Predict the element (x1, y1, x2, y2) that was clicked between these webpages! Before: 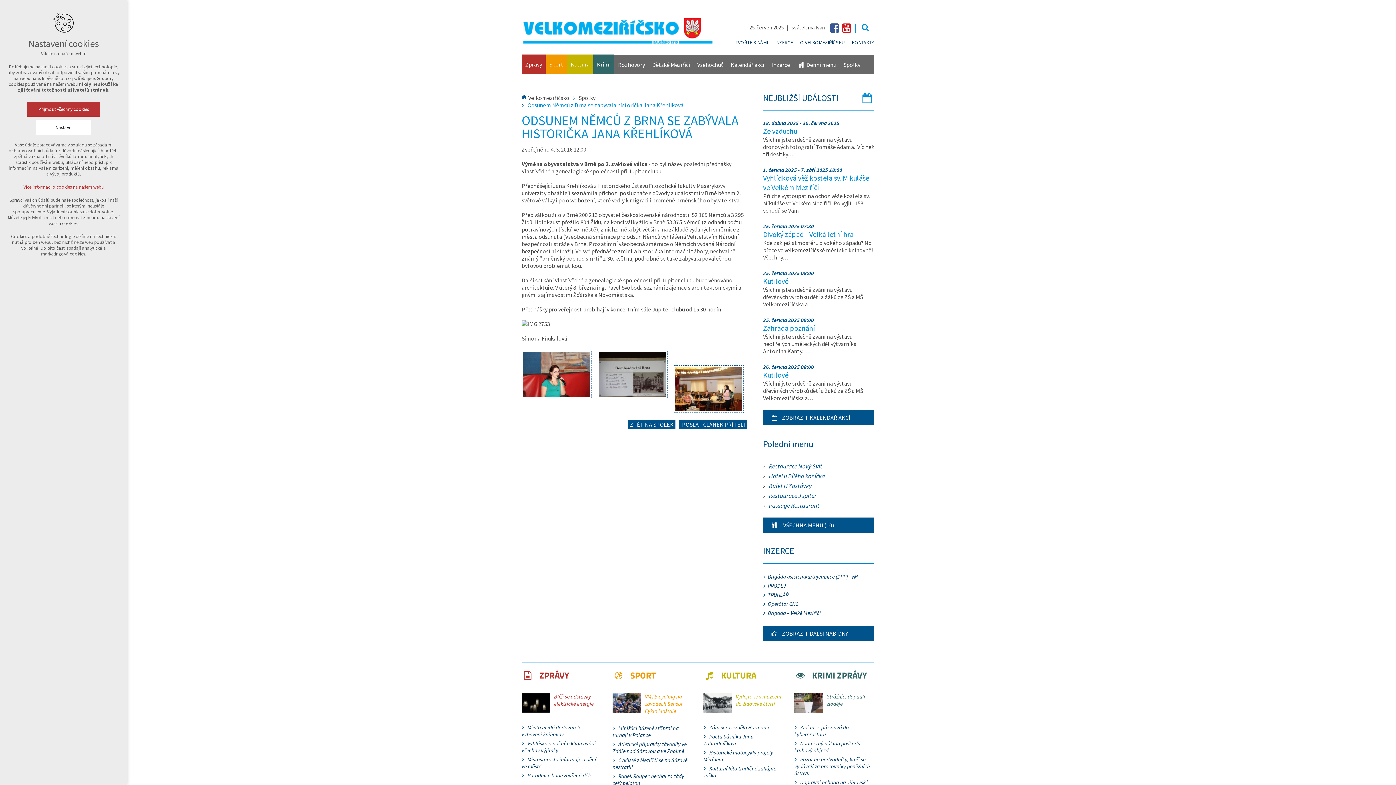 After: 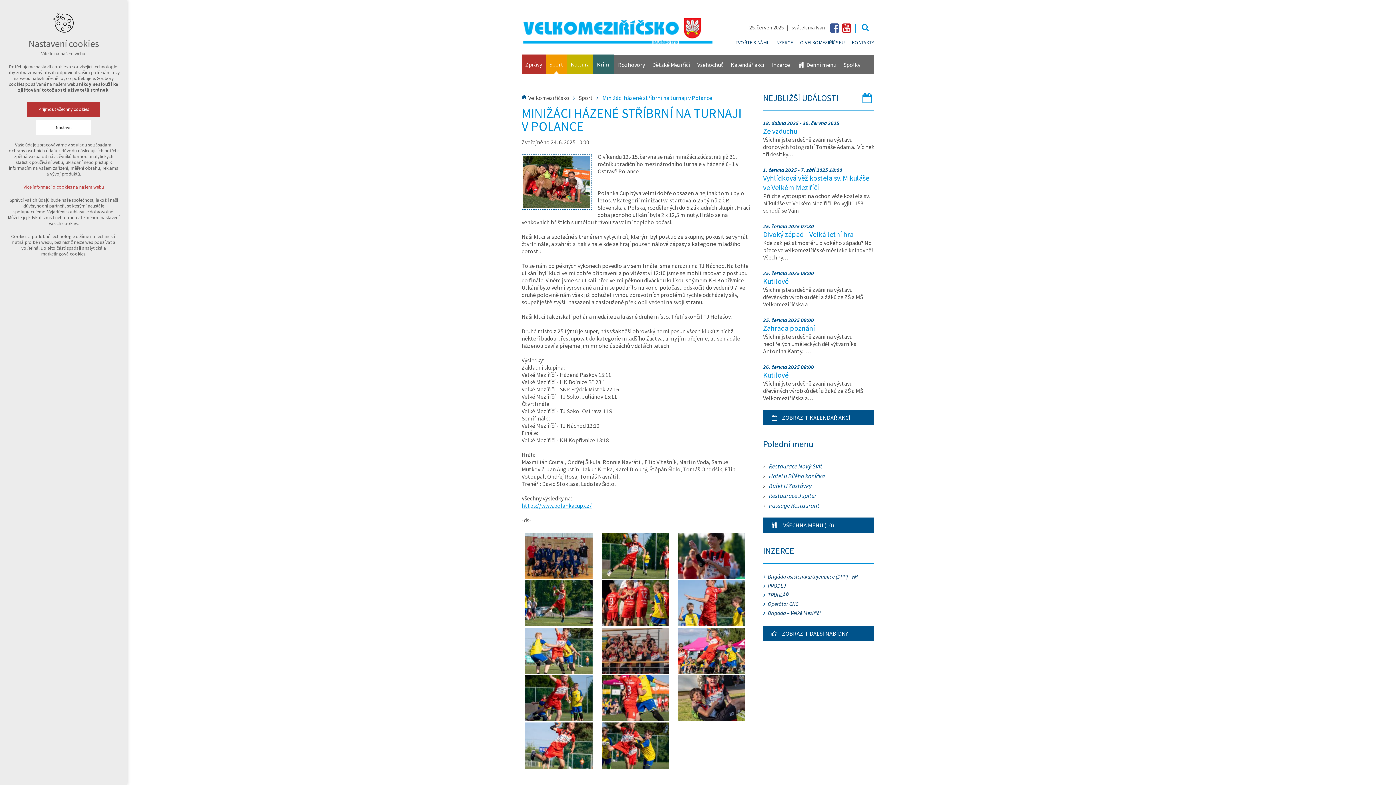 Action: label: Minižáci házené stříbrní na turnaji v Polance bbox: (612, 725, 678, 738)